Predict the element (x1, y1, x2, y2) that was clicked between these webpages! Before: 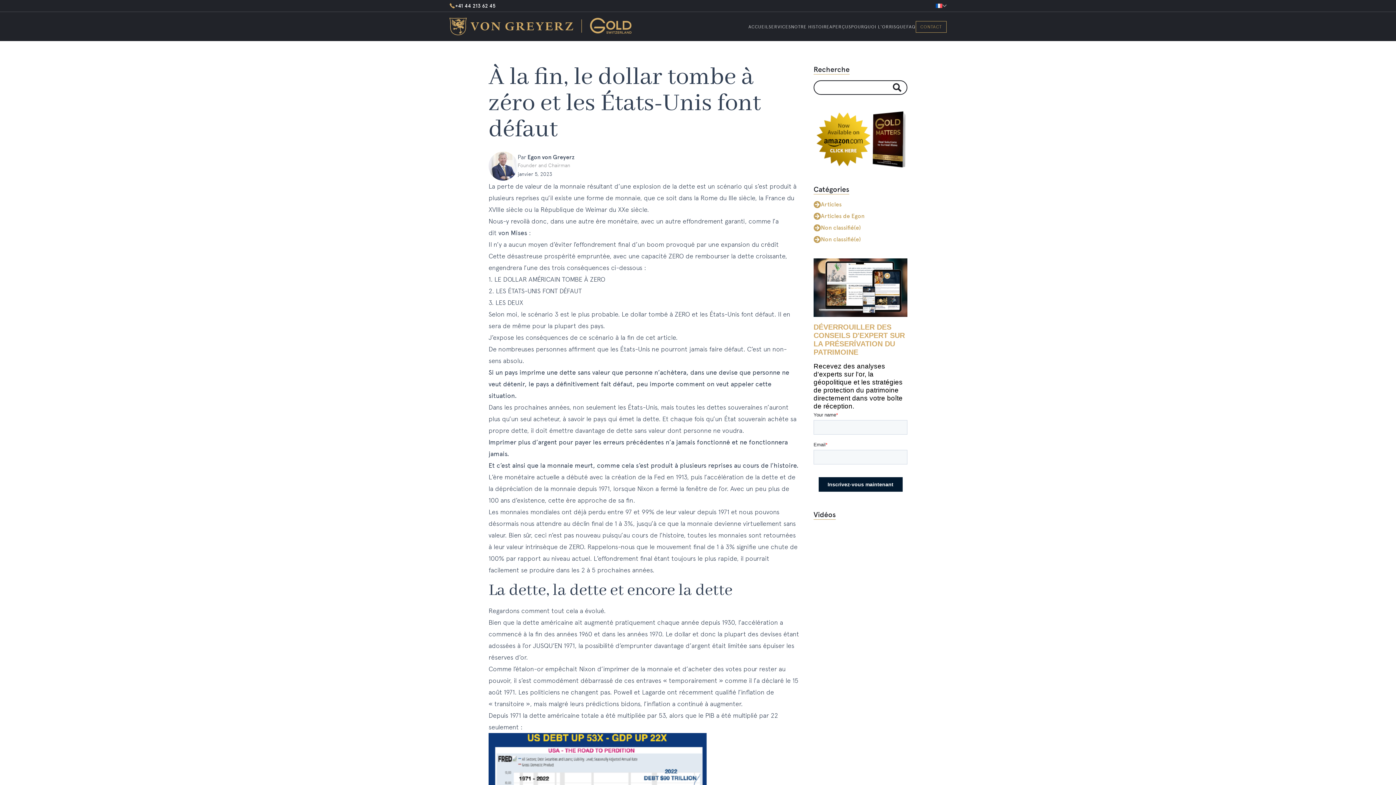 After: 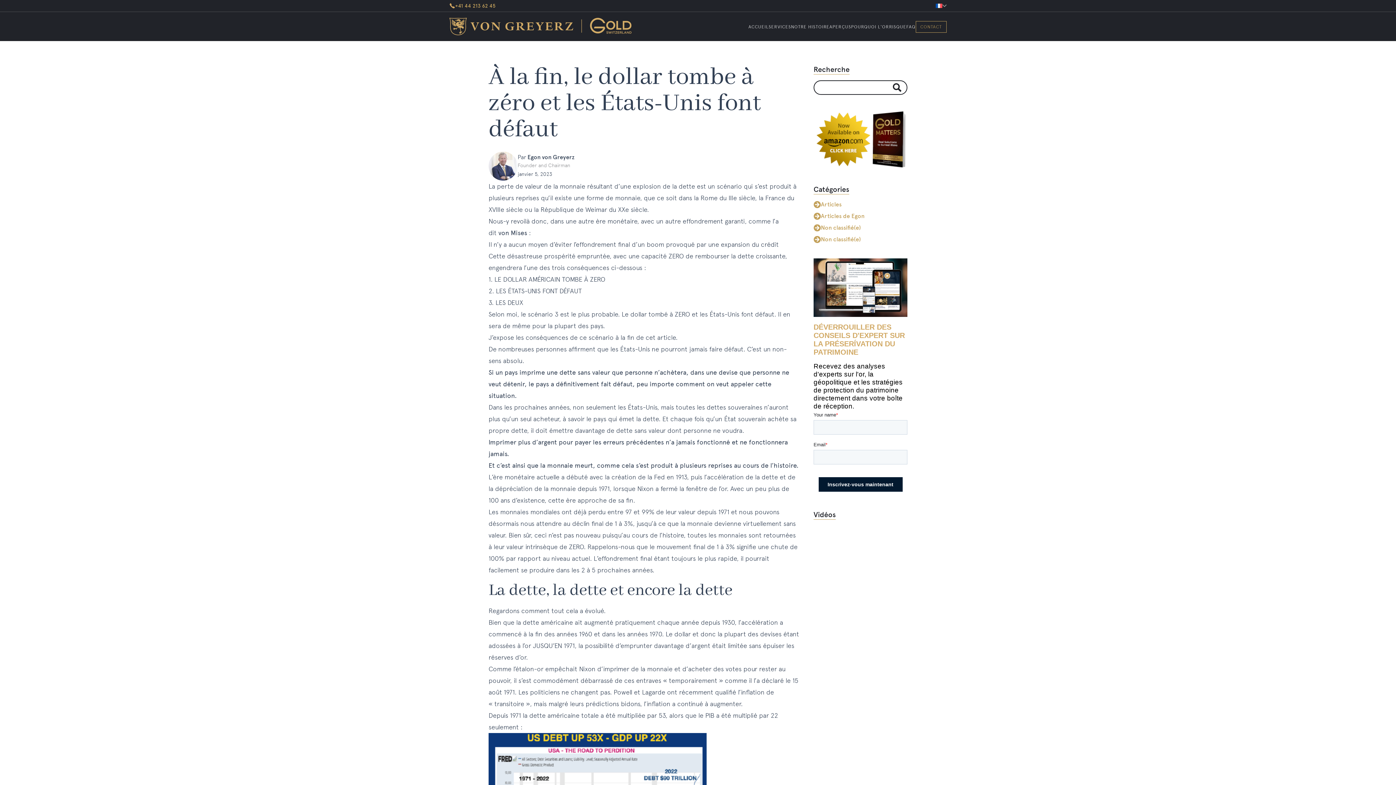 Action: bbox: (449, 1, 495, 10) label: +41 44 213 62 45